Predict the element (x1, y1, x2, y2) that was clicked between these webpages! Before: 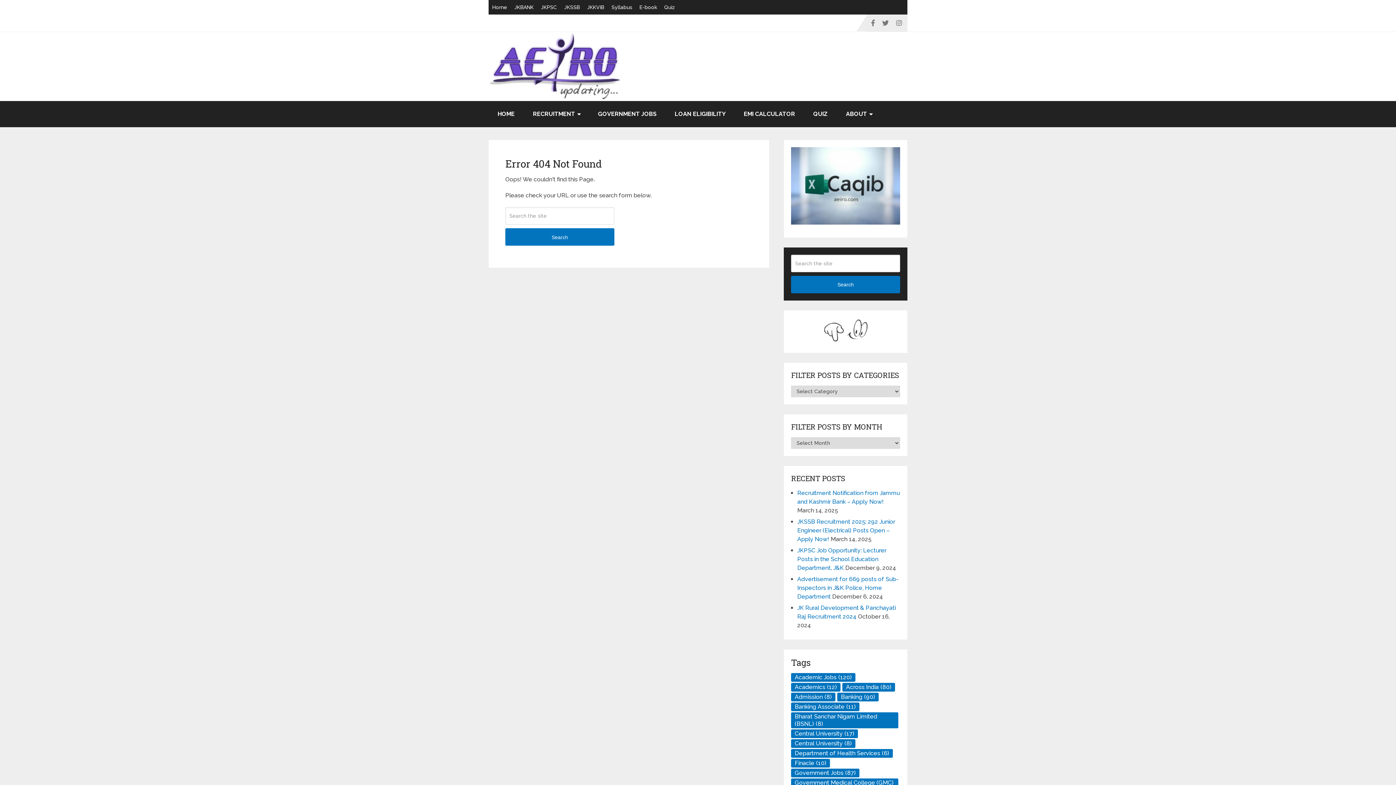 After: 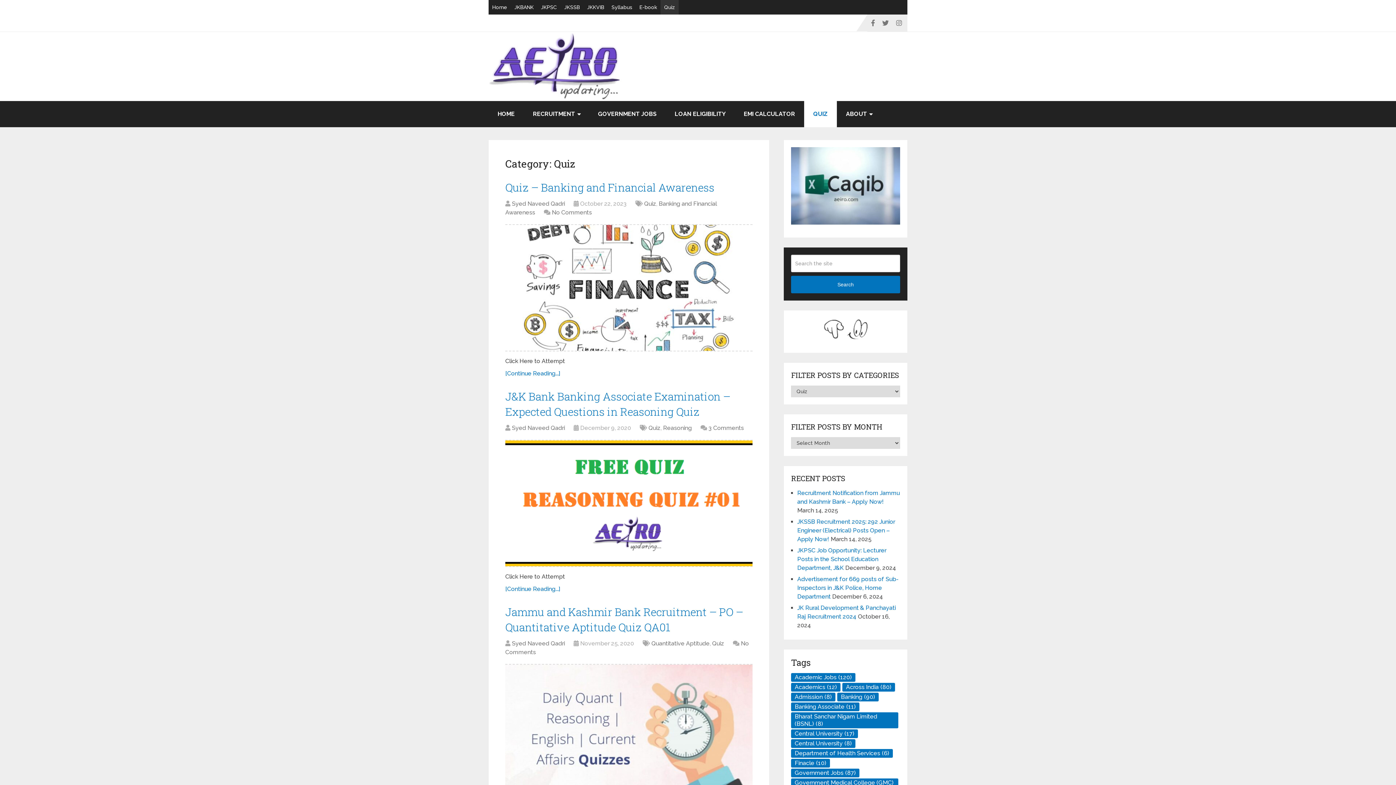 Action: bbox: (804, 101, 837, 127) label: QUIZ